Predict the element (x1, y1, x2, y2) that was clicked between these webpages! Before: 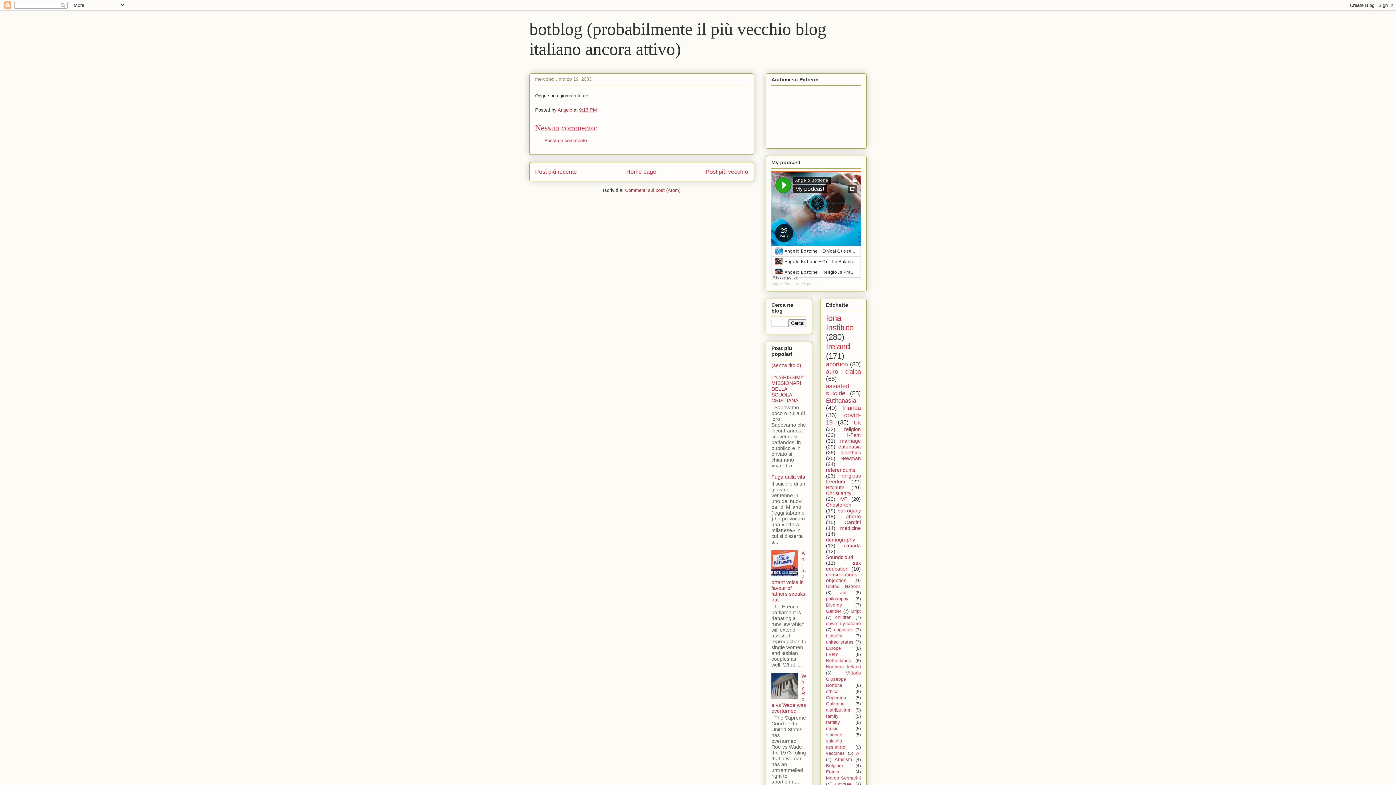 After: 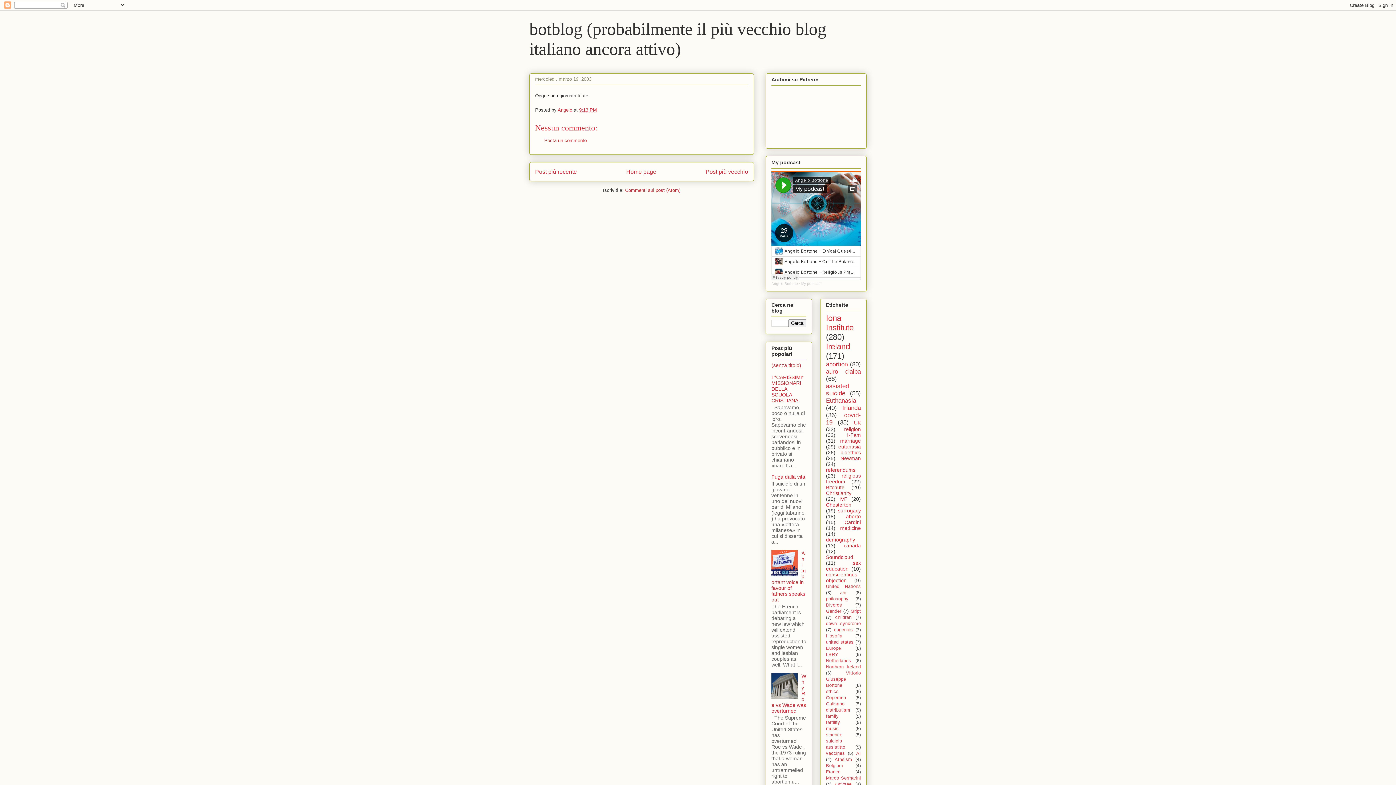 Action: bbox: (771, 694, 799, 700)